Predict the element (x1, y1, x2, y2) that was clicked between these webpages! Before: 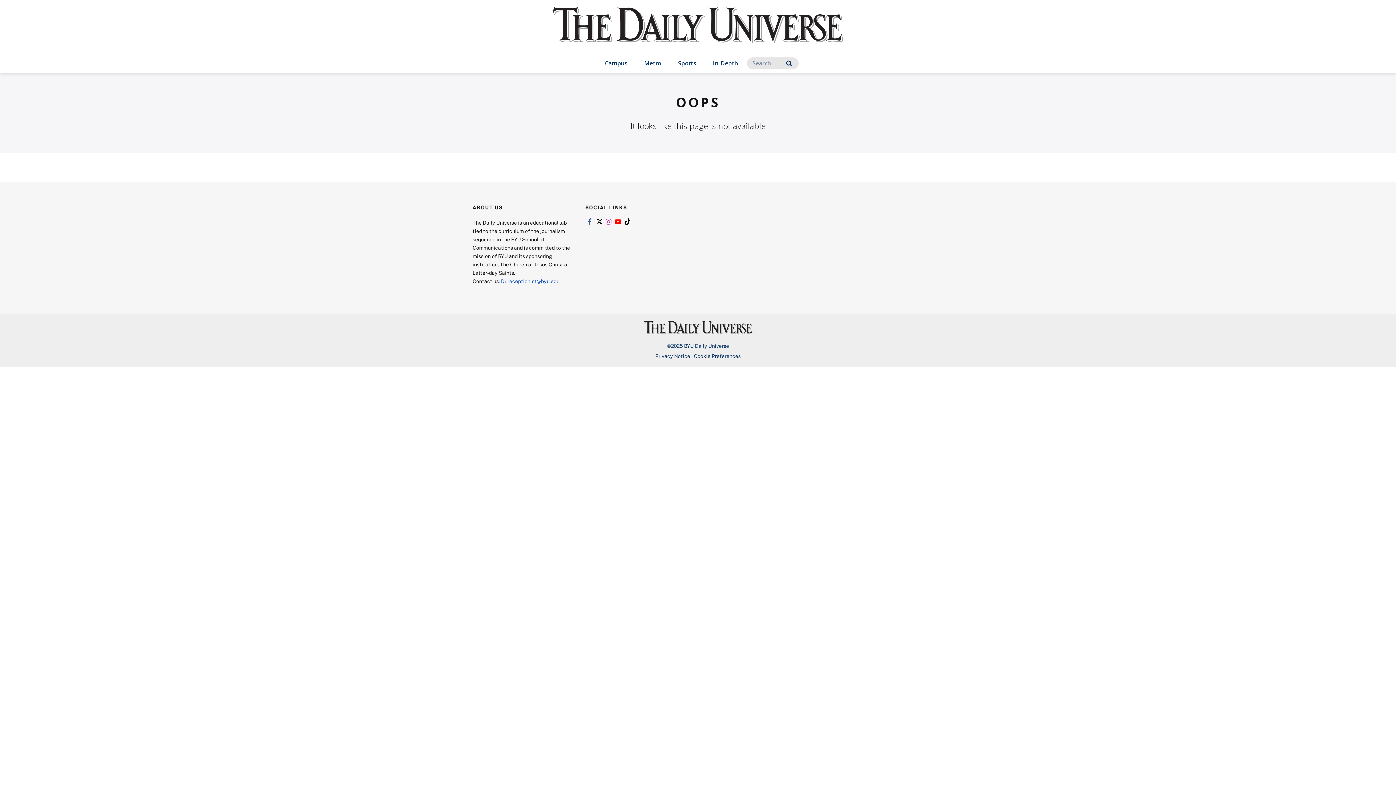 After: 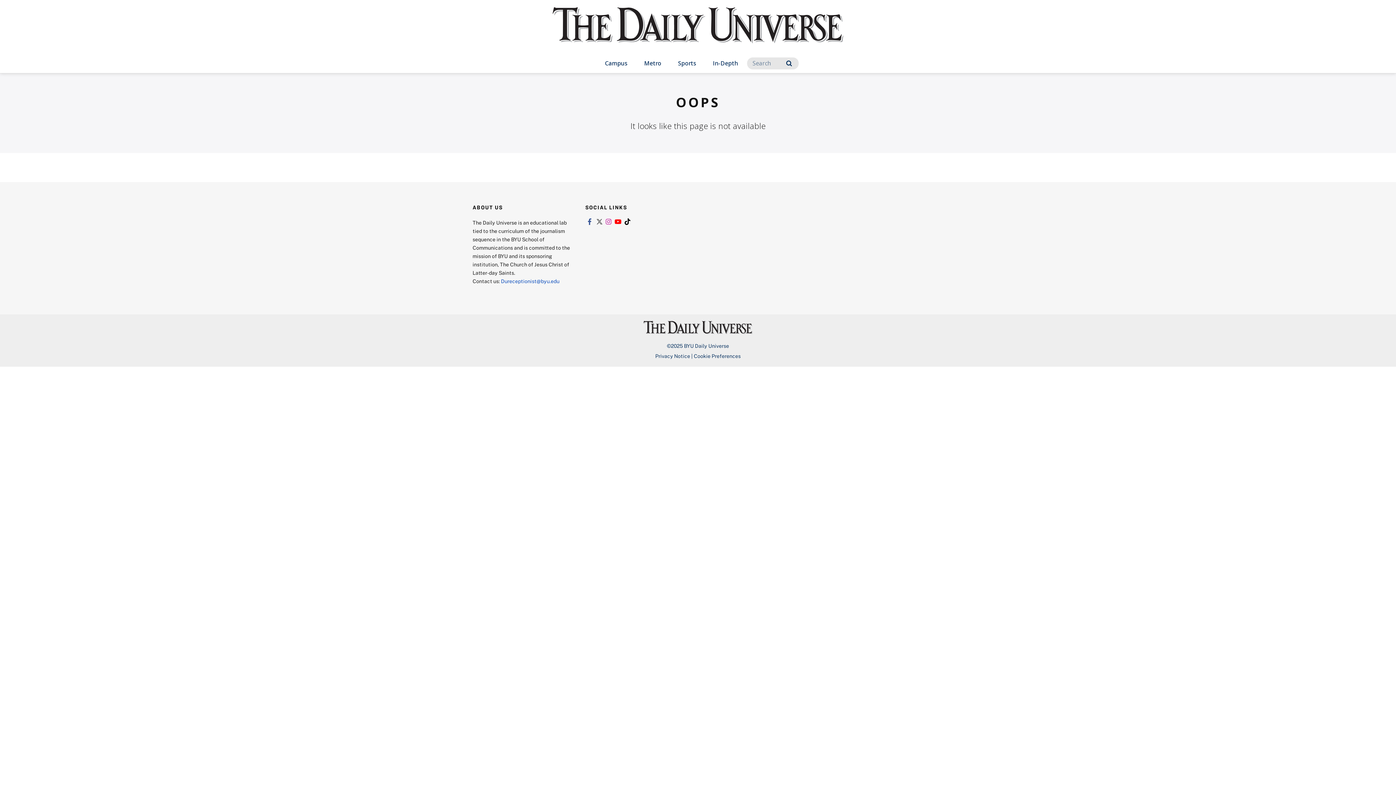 Action: bbox: (594, 218, 603, 225) label: Link to twitter